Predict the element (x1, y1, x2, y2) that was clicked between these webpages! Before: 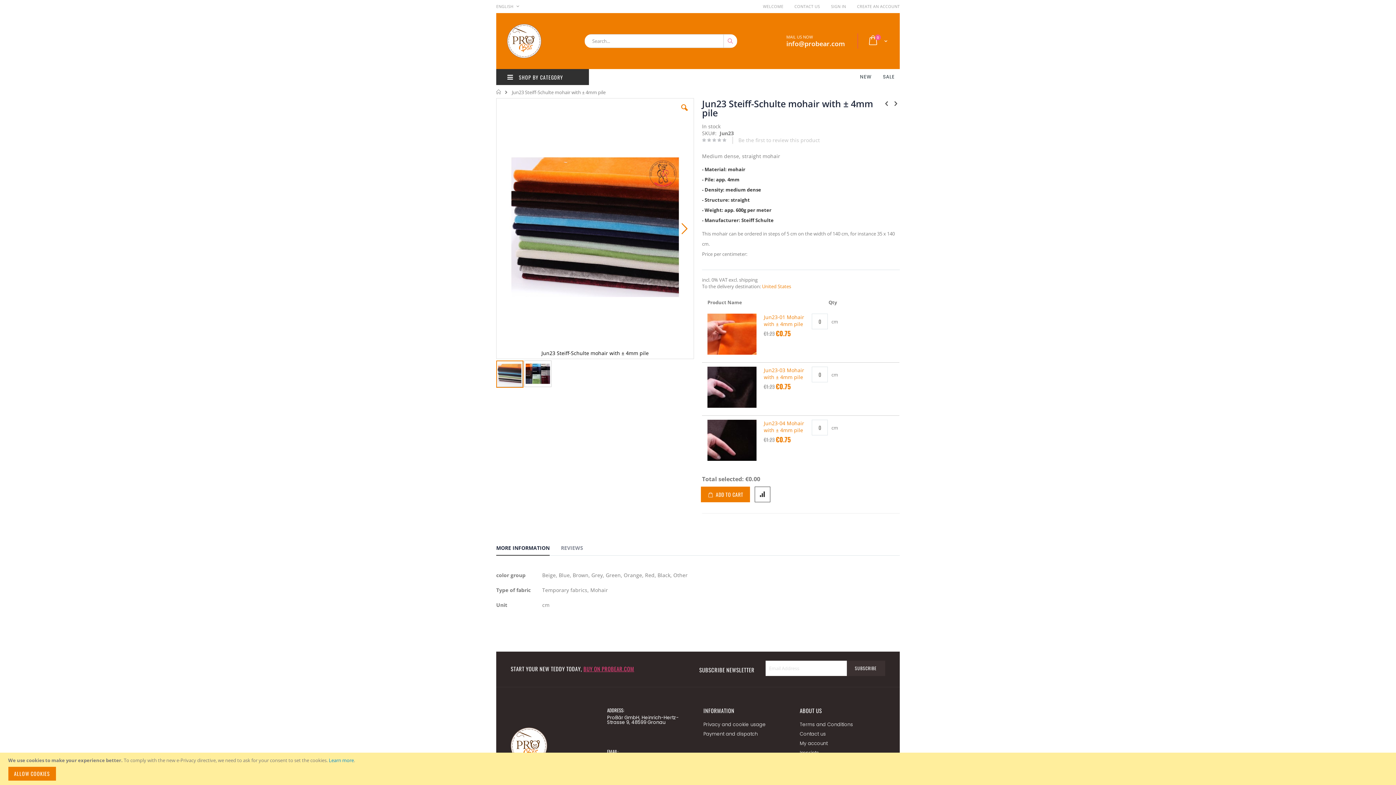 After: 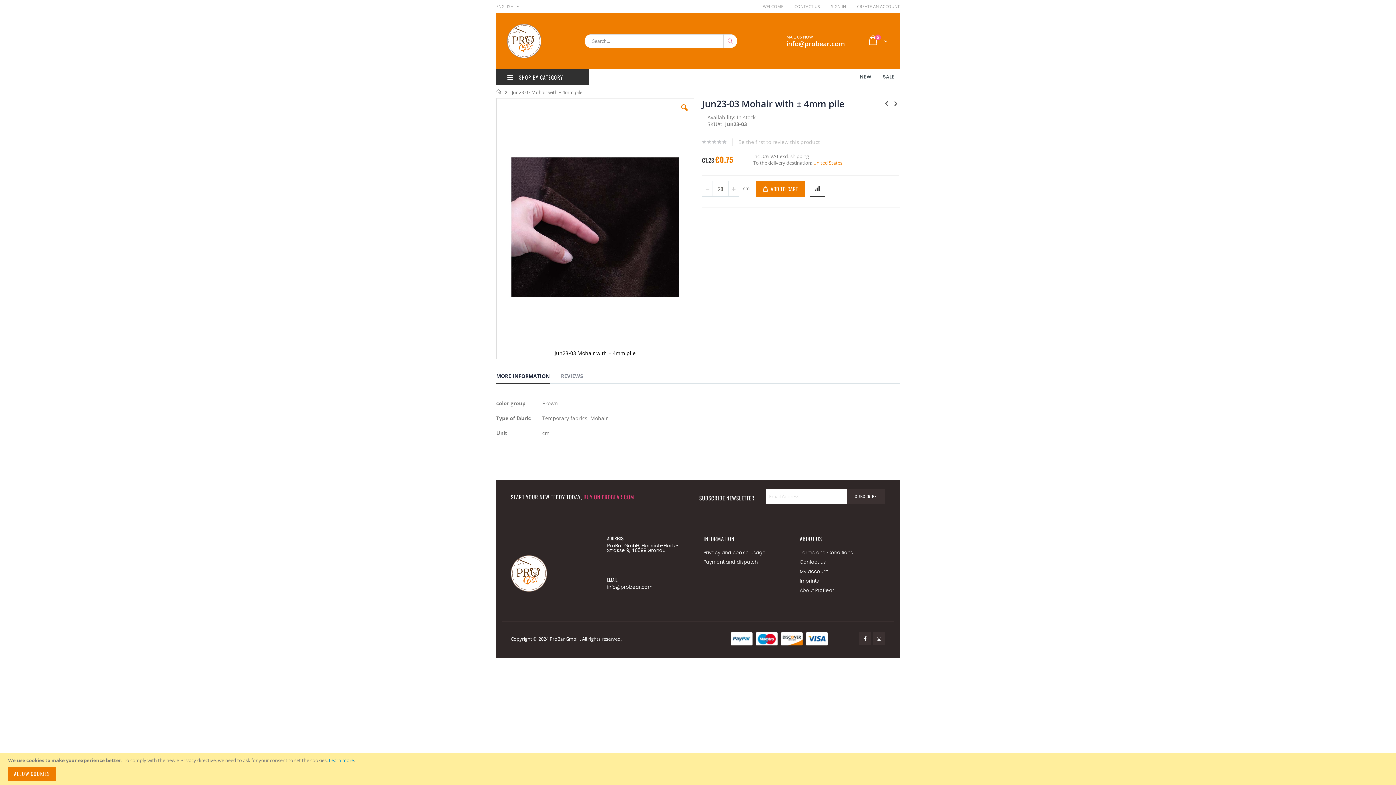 Action: bbox: (764, 366, 808, 382) label: Jun23-03 Mohair with ± 4mm pile